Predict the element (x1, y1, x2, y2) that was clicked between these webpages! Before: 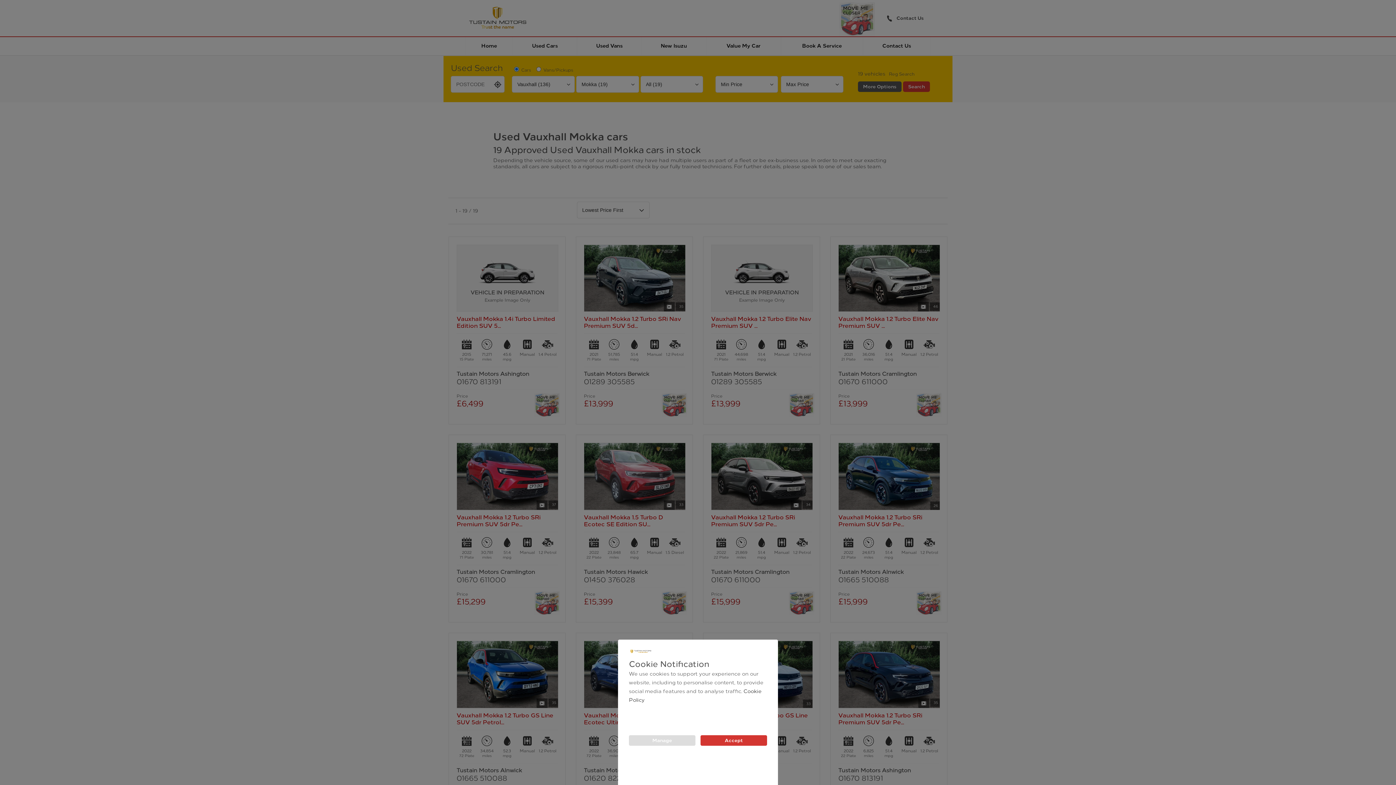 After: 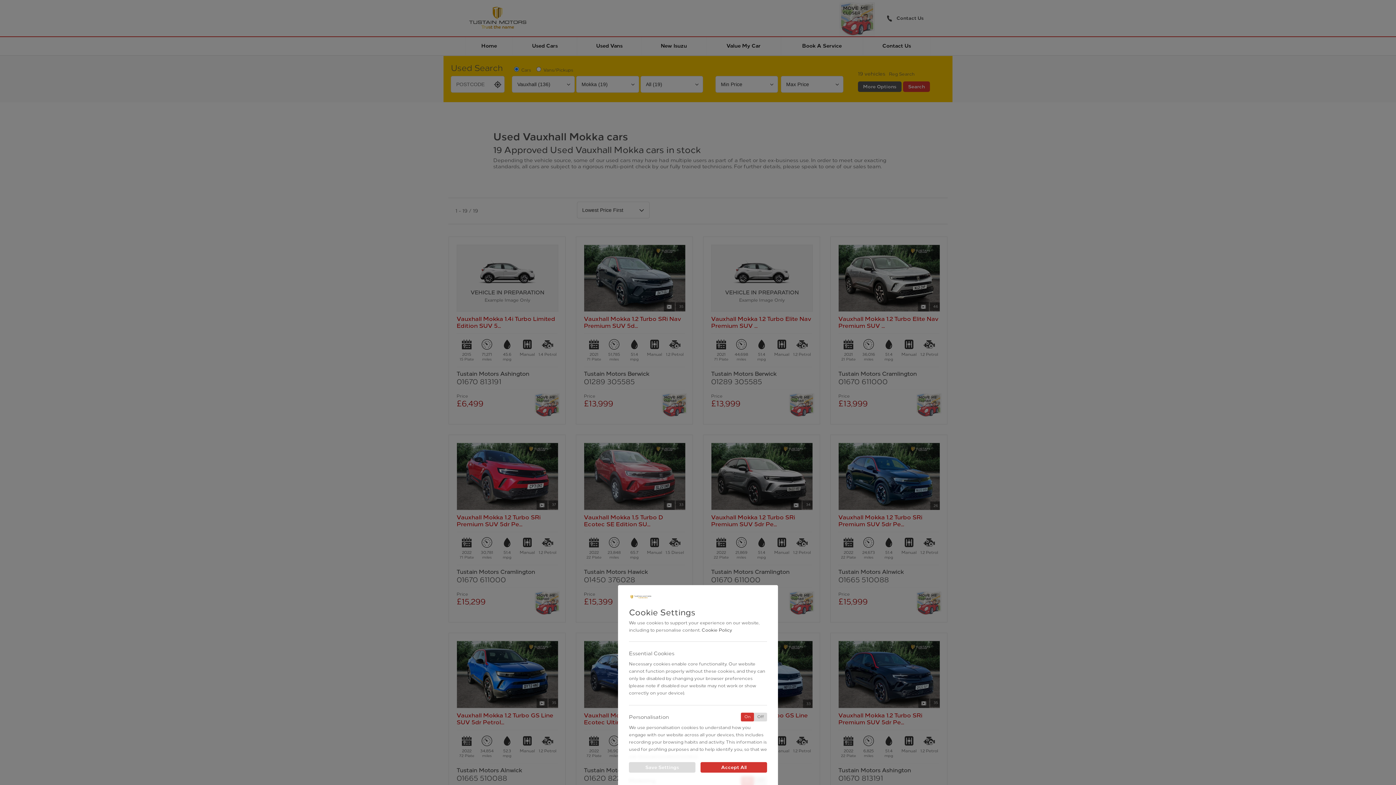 Action: bbox: (629, 735, 695, 746) label: Manage